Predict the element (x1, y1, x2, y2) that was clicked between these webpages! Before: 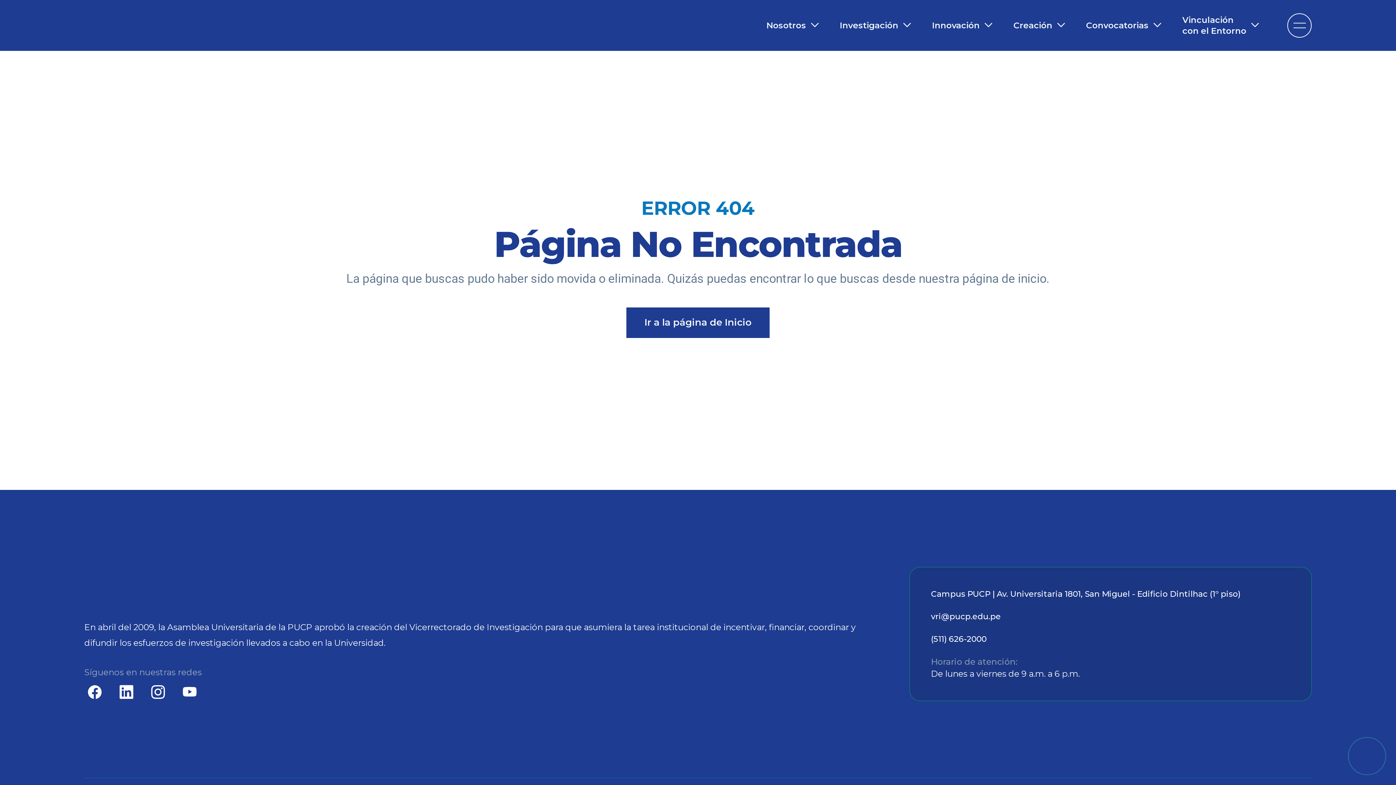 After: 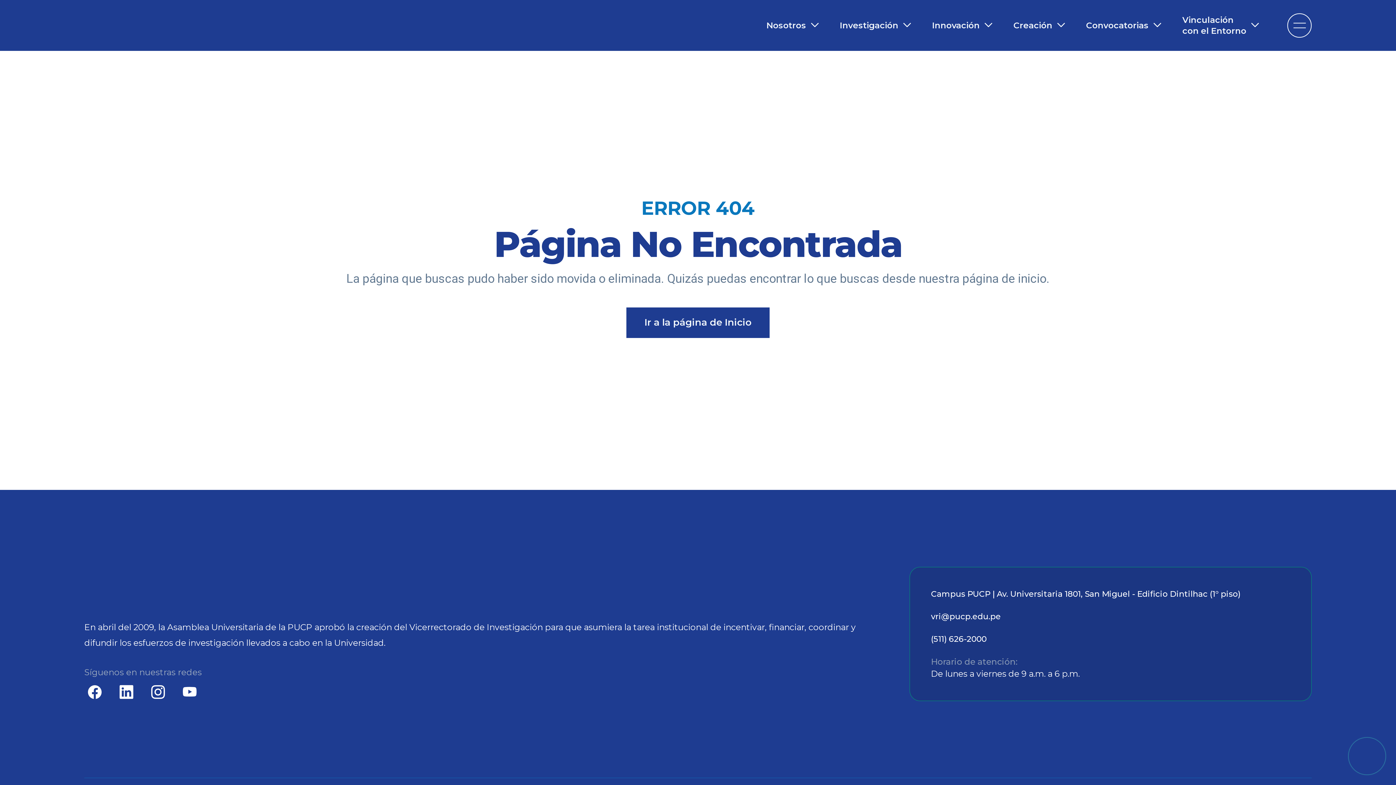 Action: bbox: (116, 683, 137, 704) label: Perfil en LinkedIn